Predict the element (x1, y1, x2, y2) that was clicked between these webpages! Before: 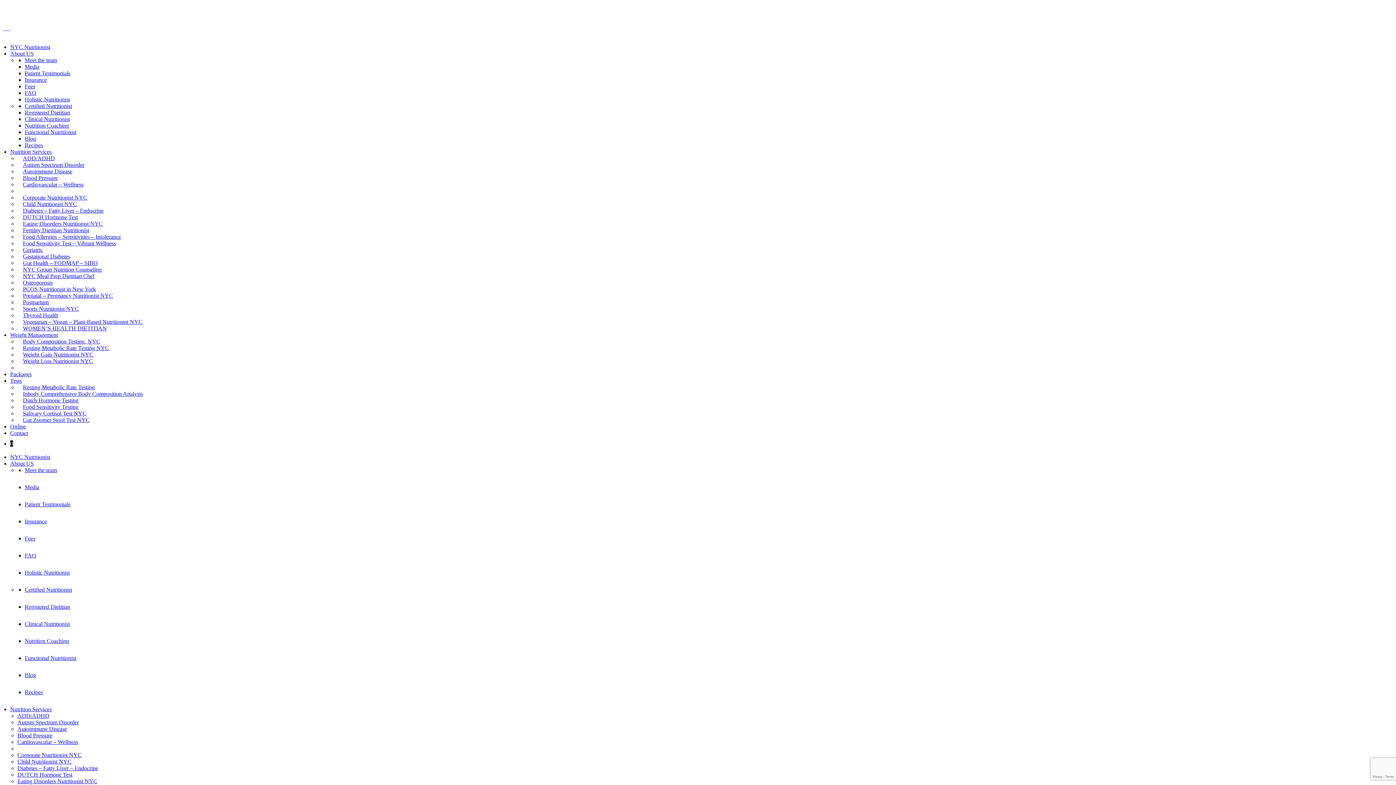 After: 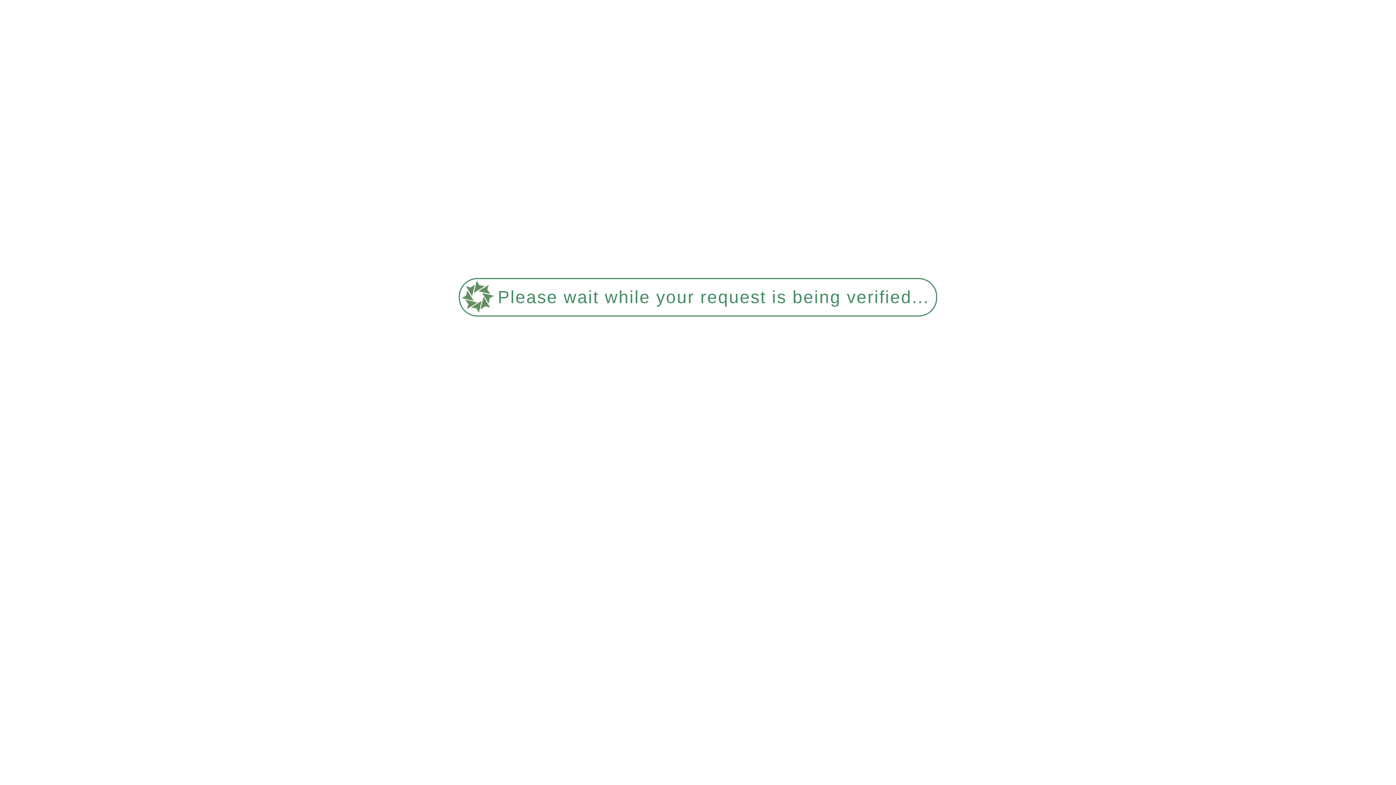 Action: label: FAQ bbox: (24, 552, 36, 558)